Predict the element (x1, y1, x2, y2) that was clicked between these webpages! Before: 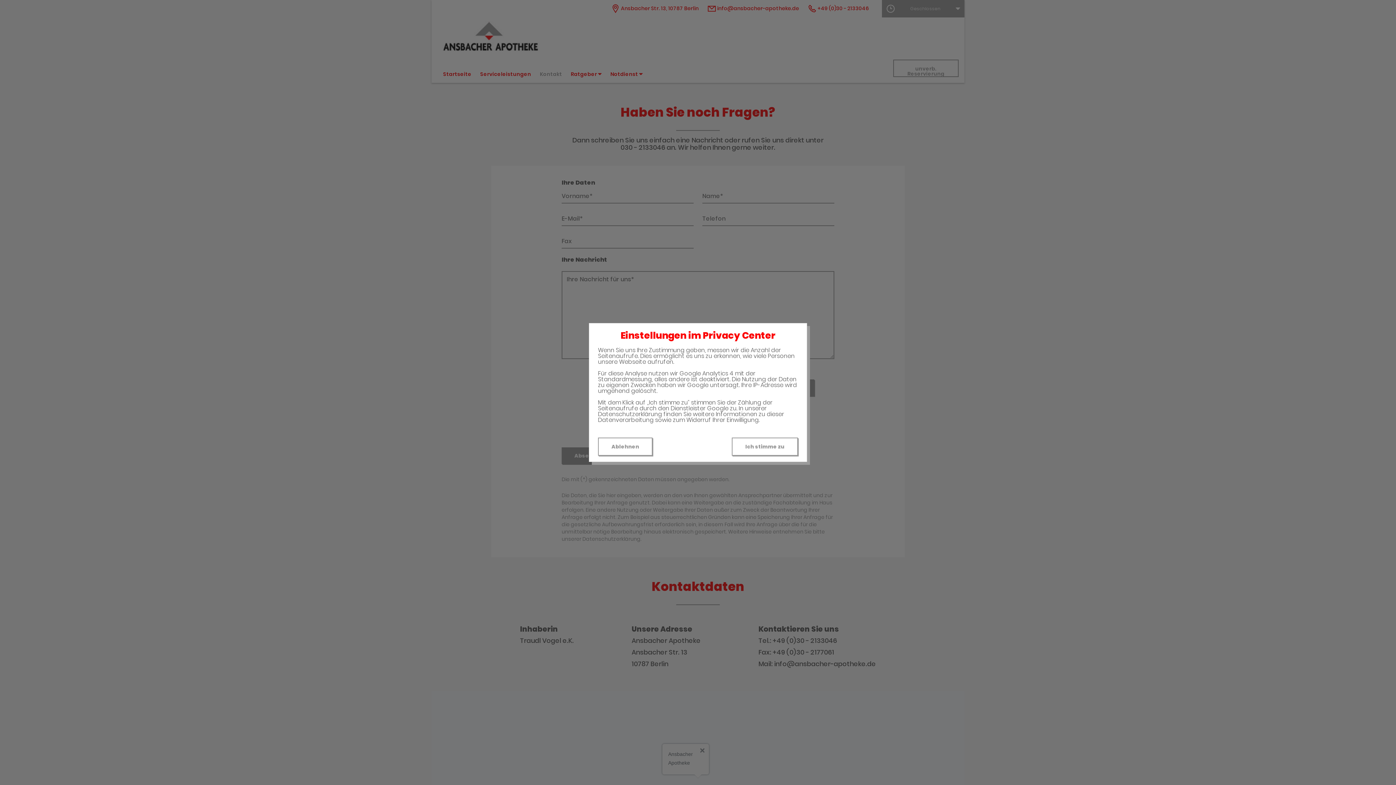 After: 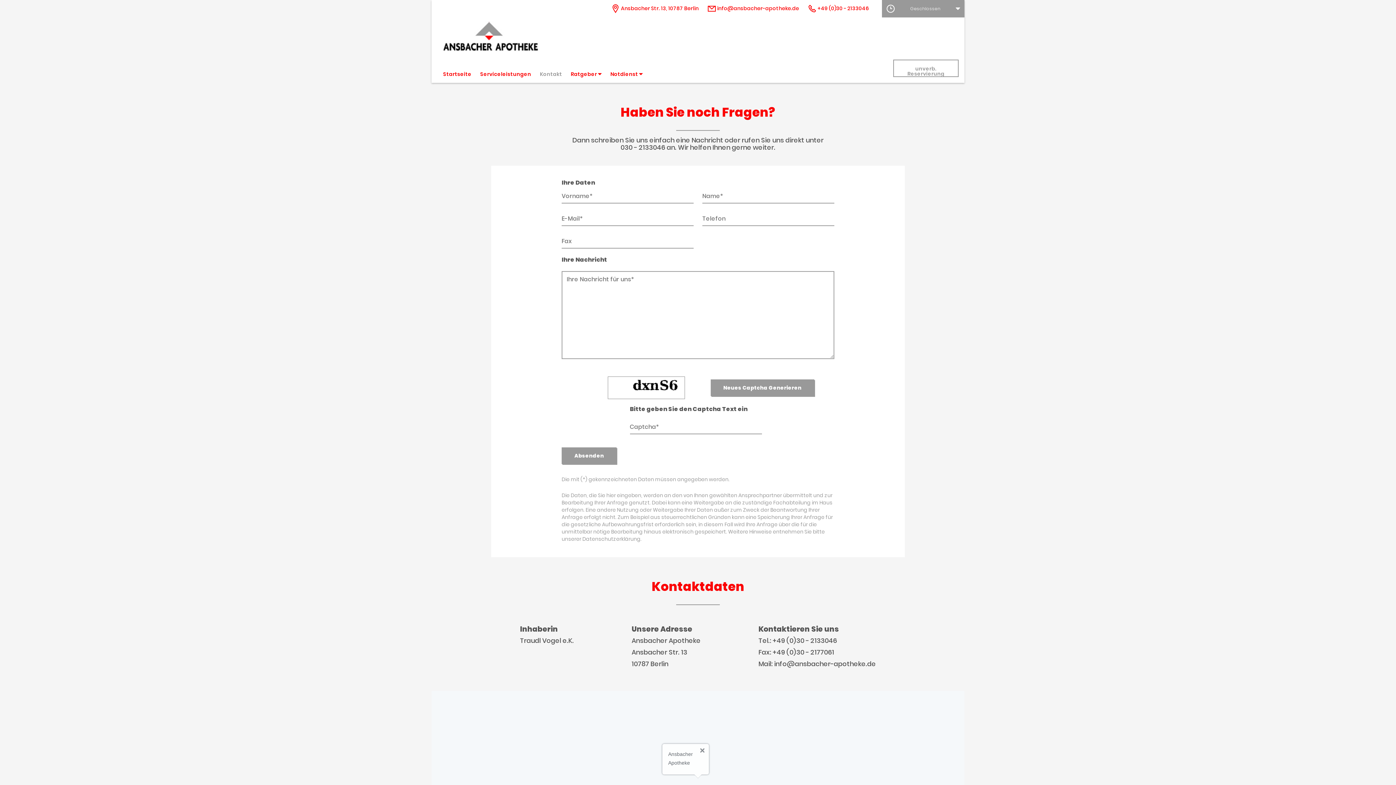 Action: label: Ablehnen bbox: (598, 437, 652, 456)